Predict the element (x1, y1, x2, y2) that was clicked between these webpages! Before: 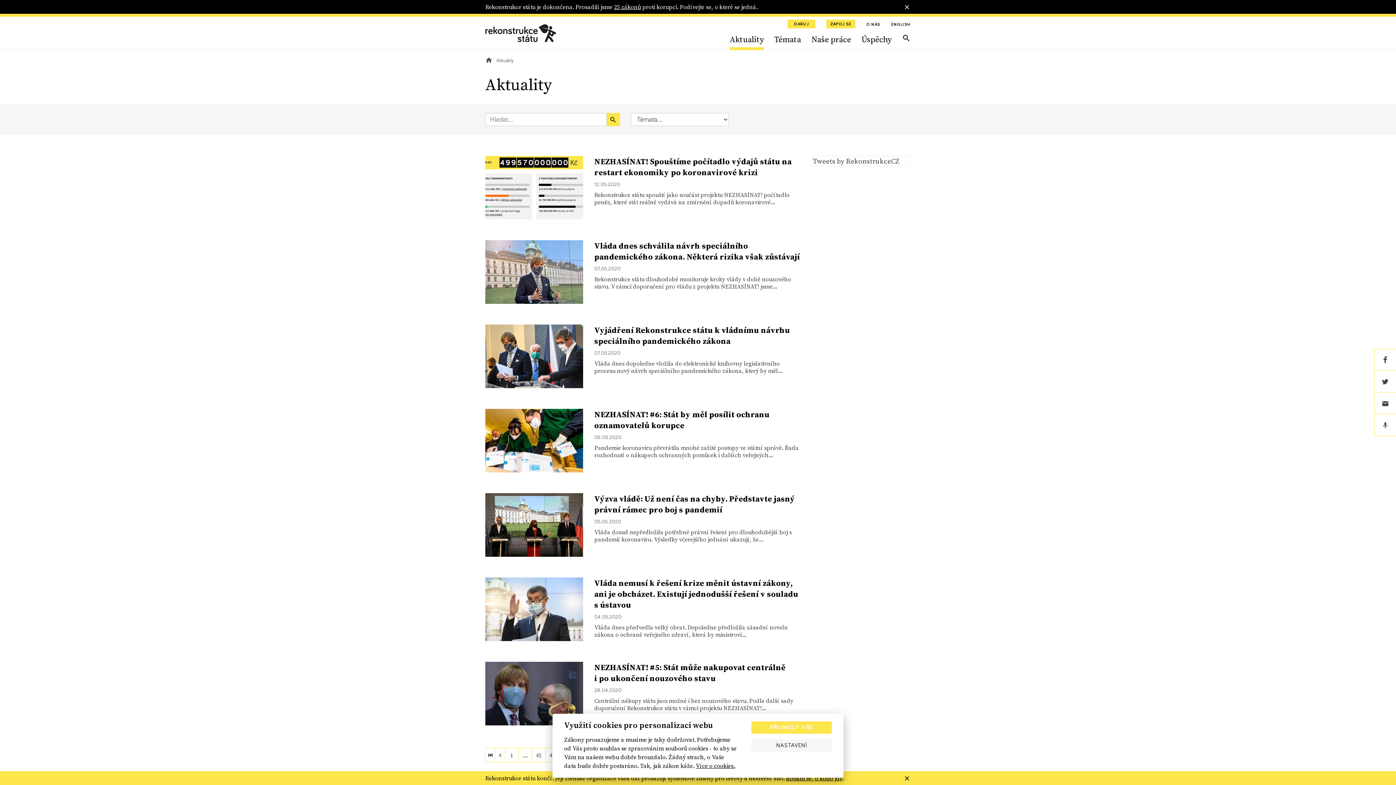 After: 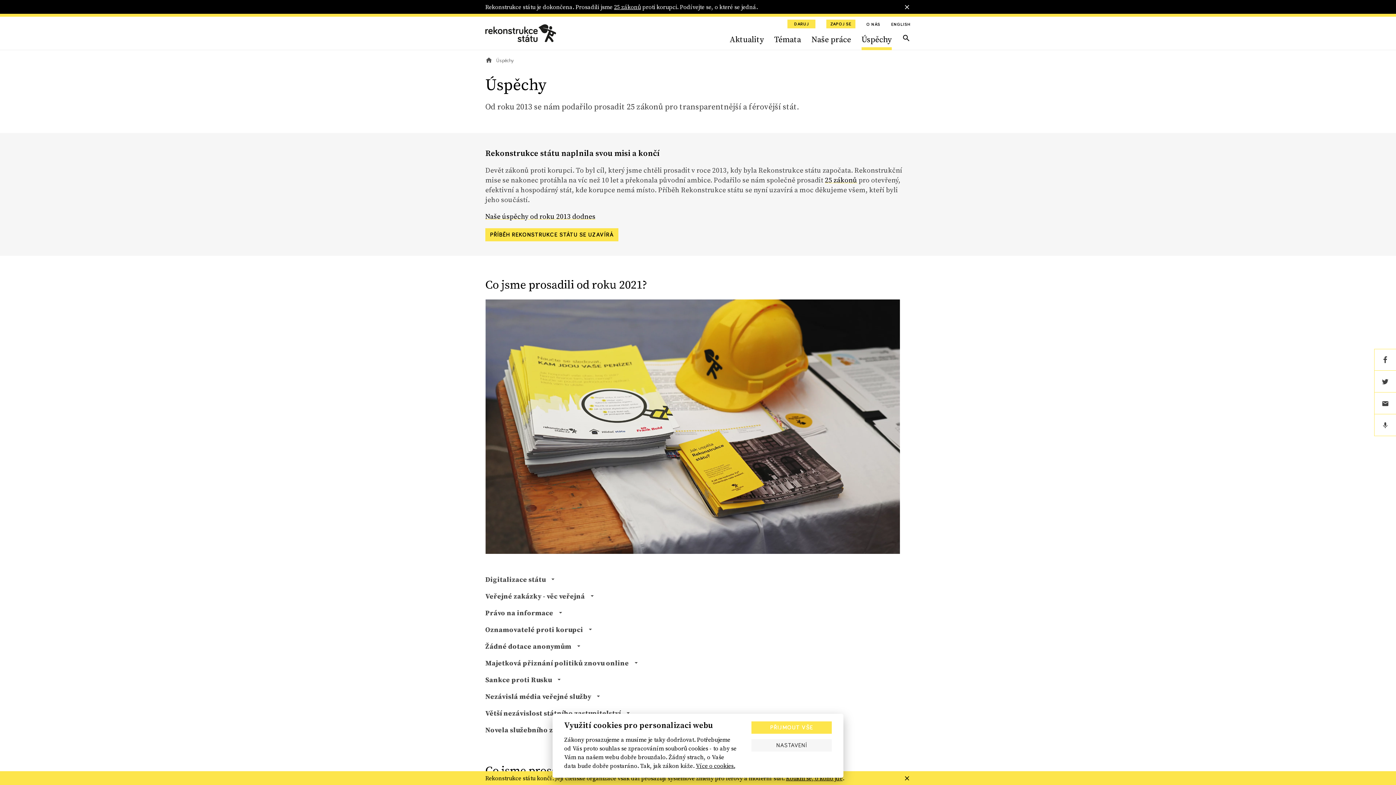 Action: label: Úspěchy bbox: (861, 28, 891, 49)